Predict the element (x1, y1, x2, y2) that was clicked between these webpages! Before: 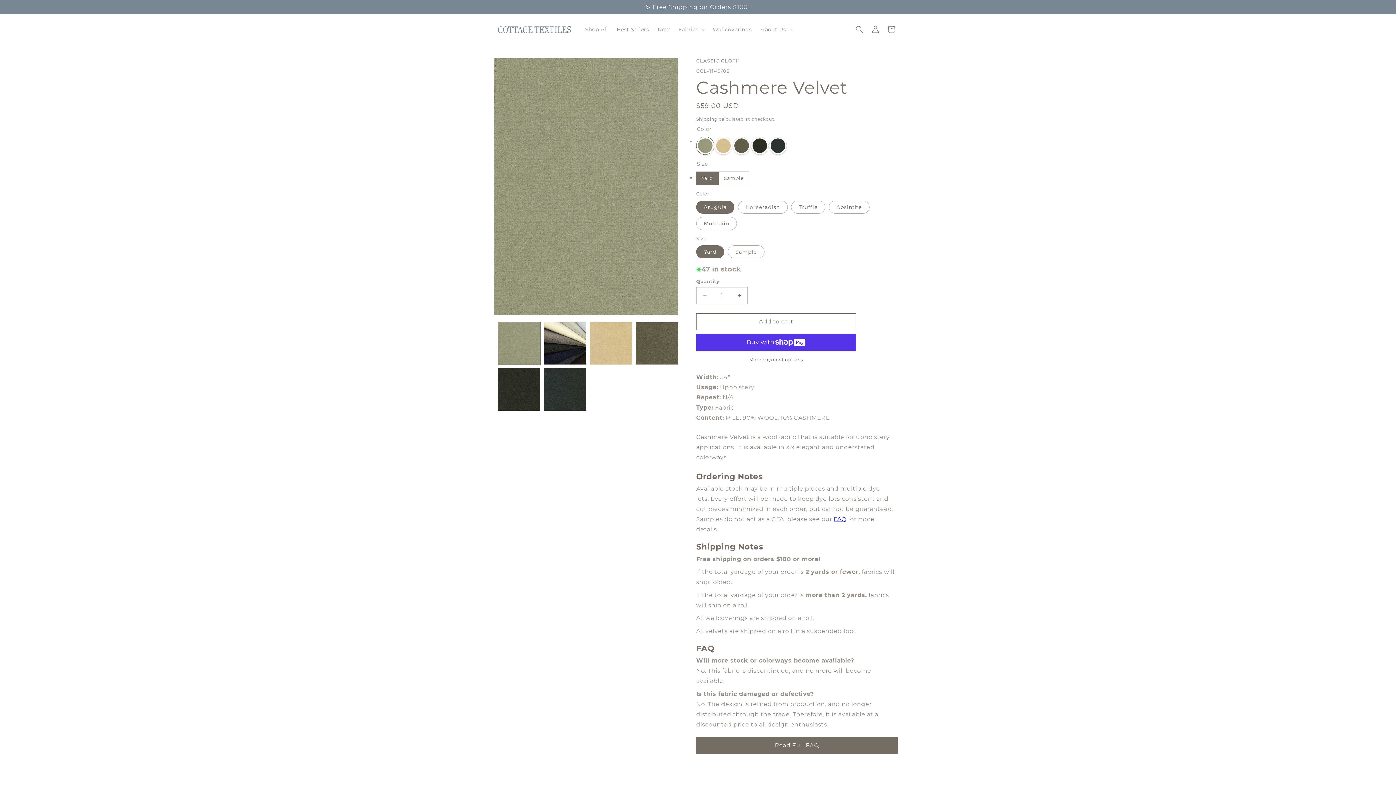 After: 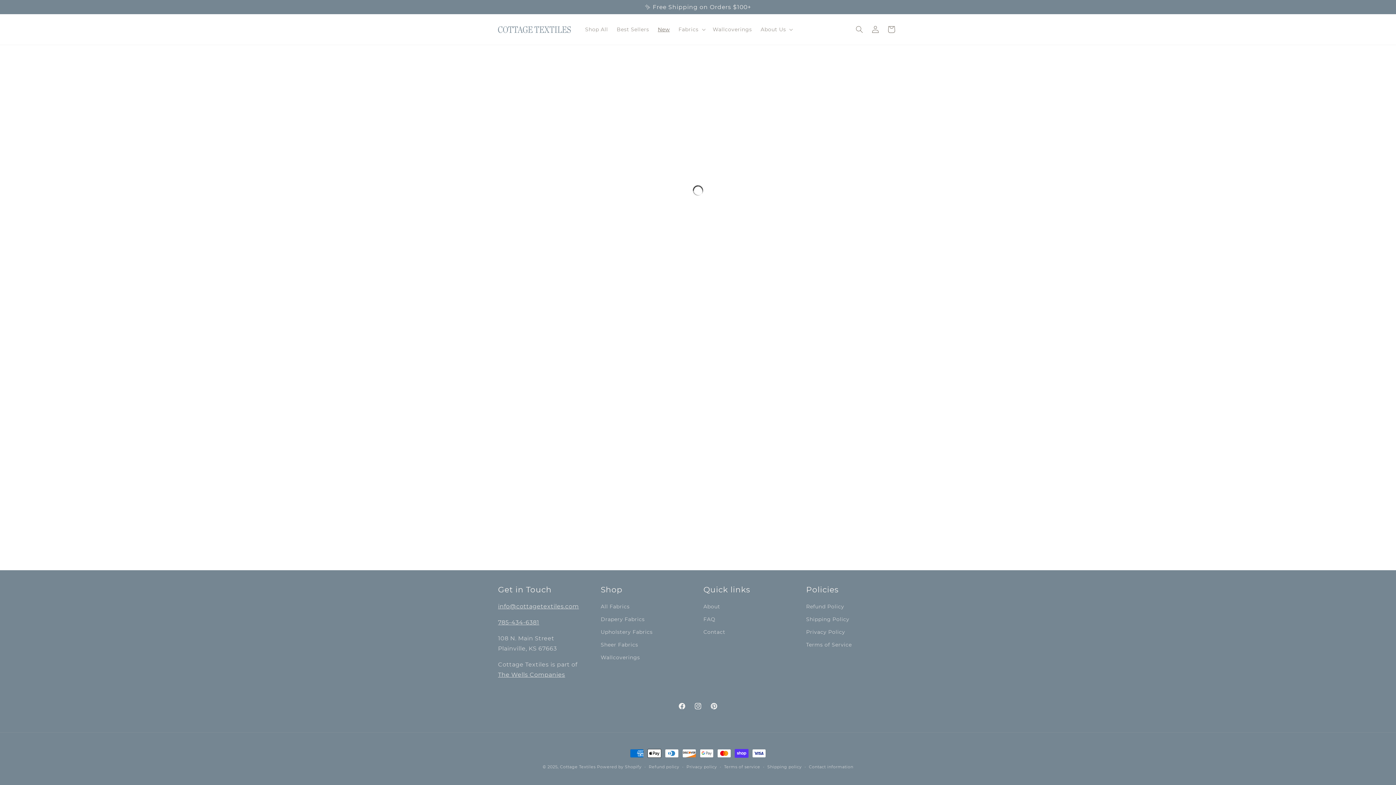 Action: label: New bbox: (653, 21, 674, 37)